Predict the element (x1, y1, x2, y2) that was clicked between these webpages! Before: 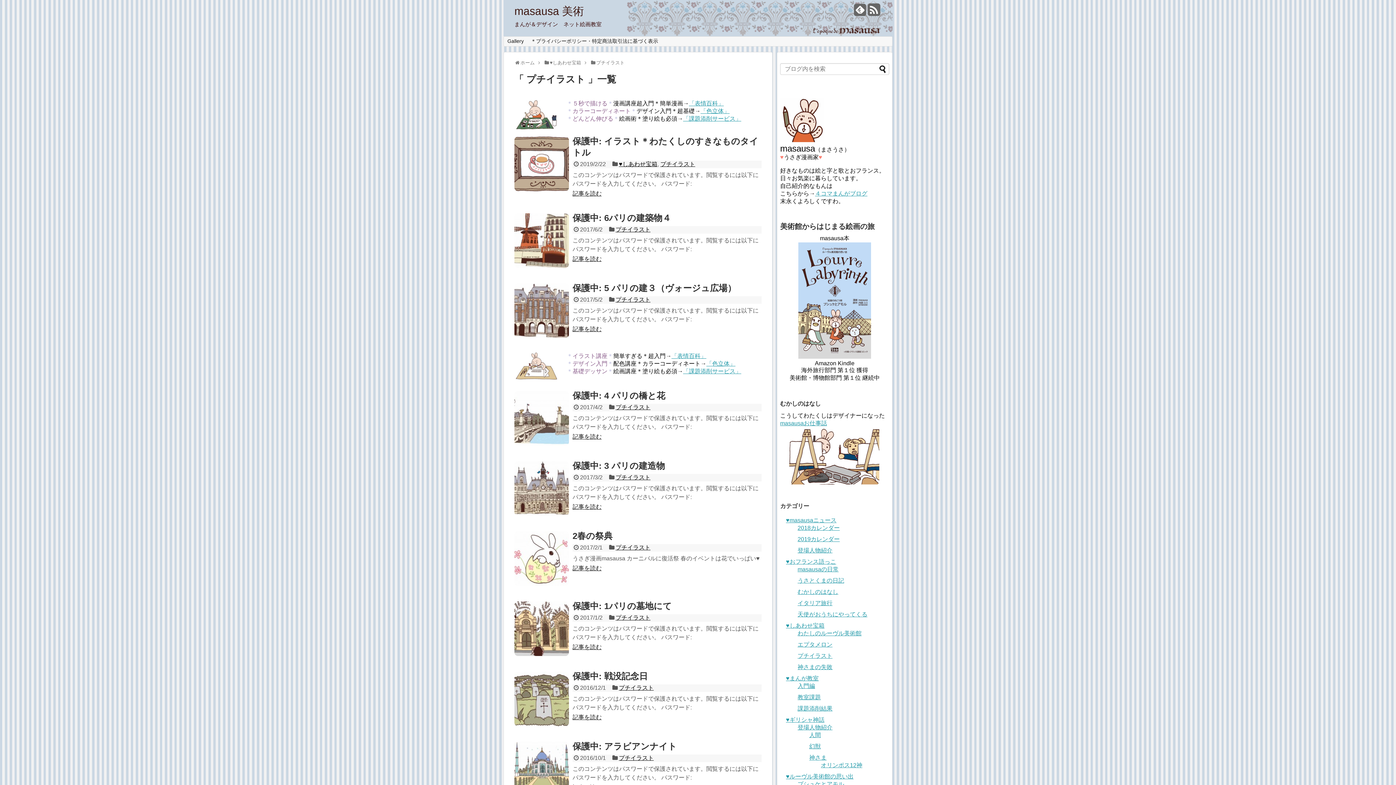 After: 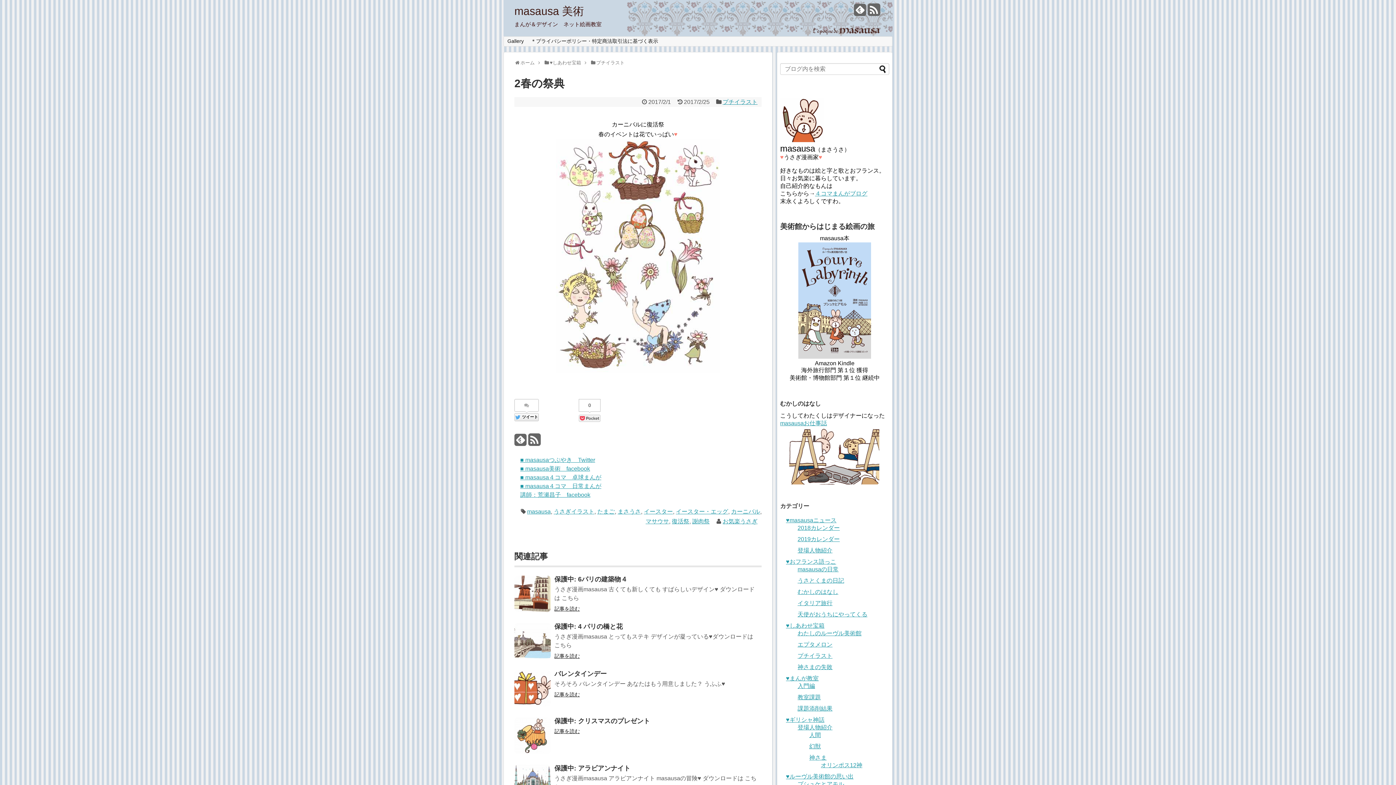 Action: bbox: (572, 565, 601, 571) label: 記事を読む